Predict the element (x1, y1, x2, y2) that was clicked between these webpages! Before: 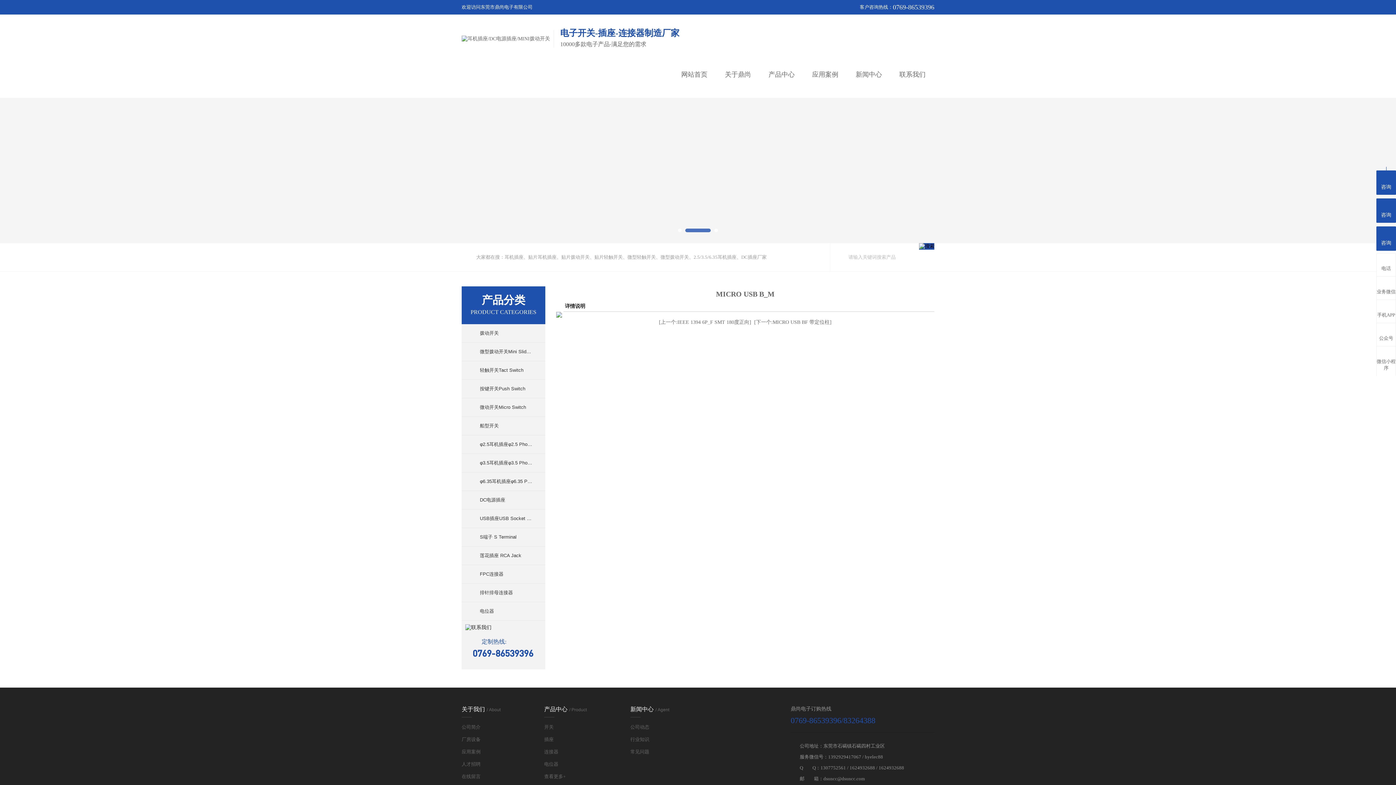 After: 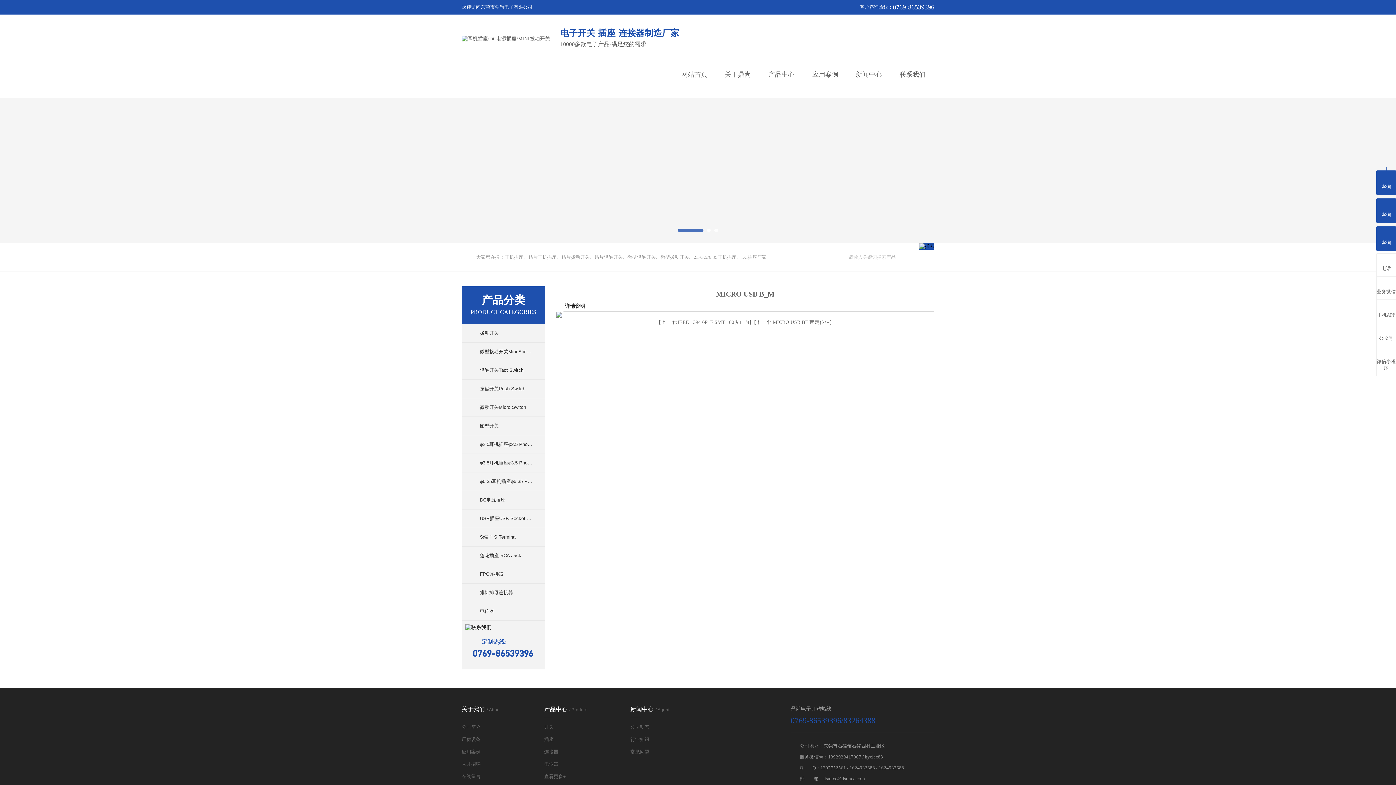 Action: label: 咨询 bbox: (1376, 198, 1396, 222)